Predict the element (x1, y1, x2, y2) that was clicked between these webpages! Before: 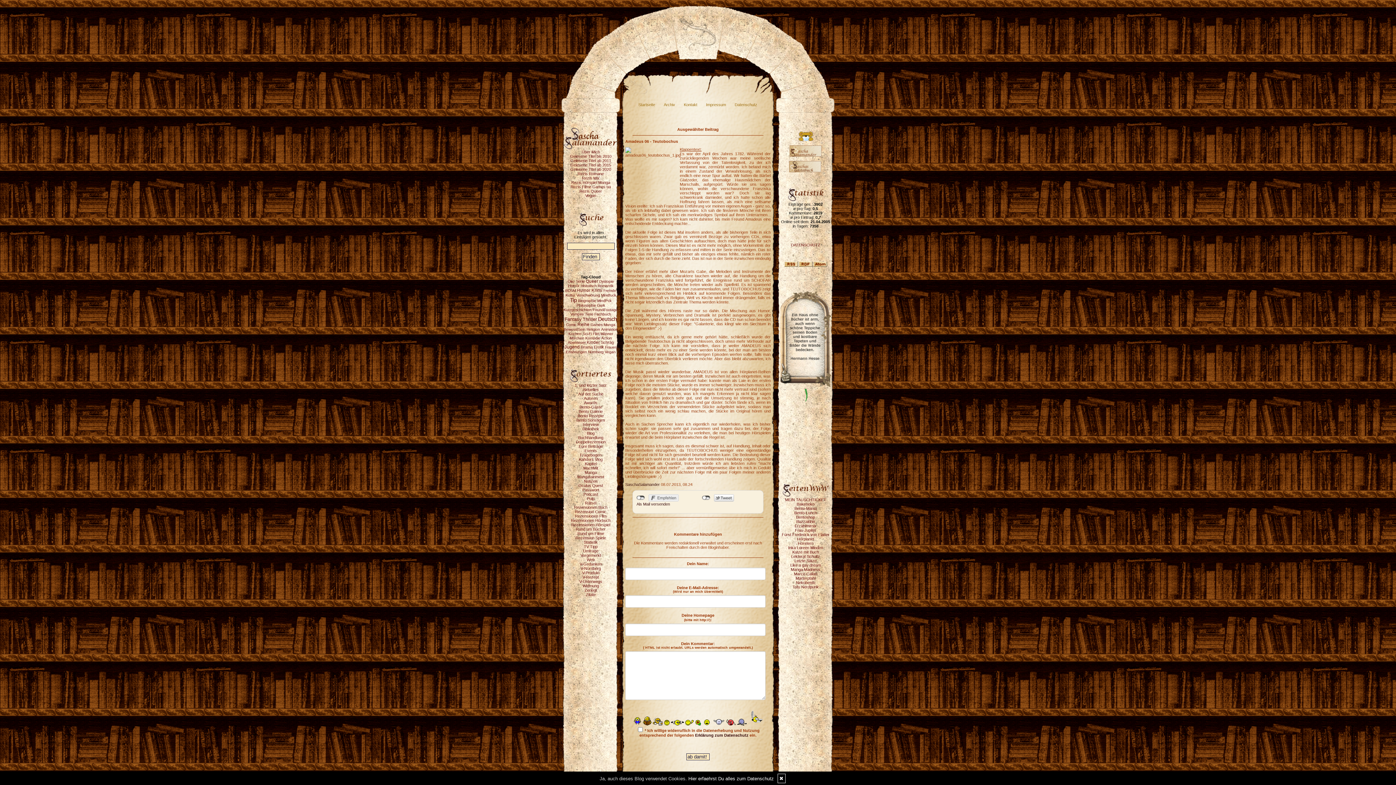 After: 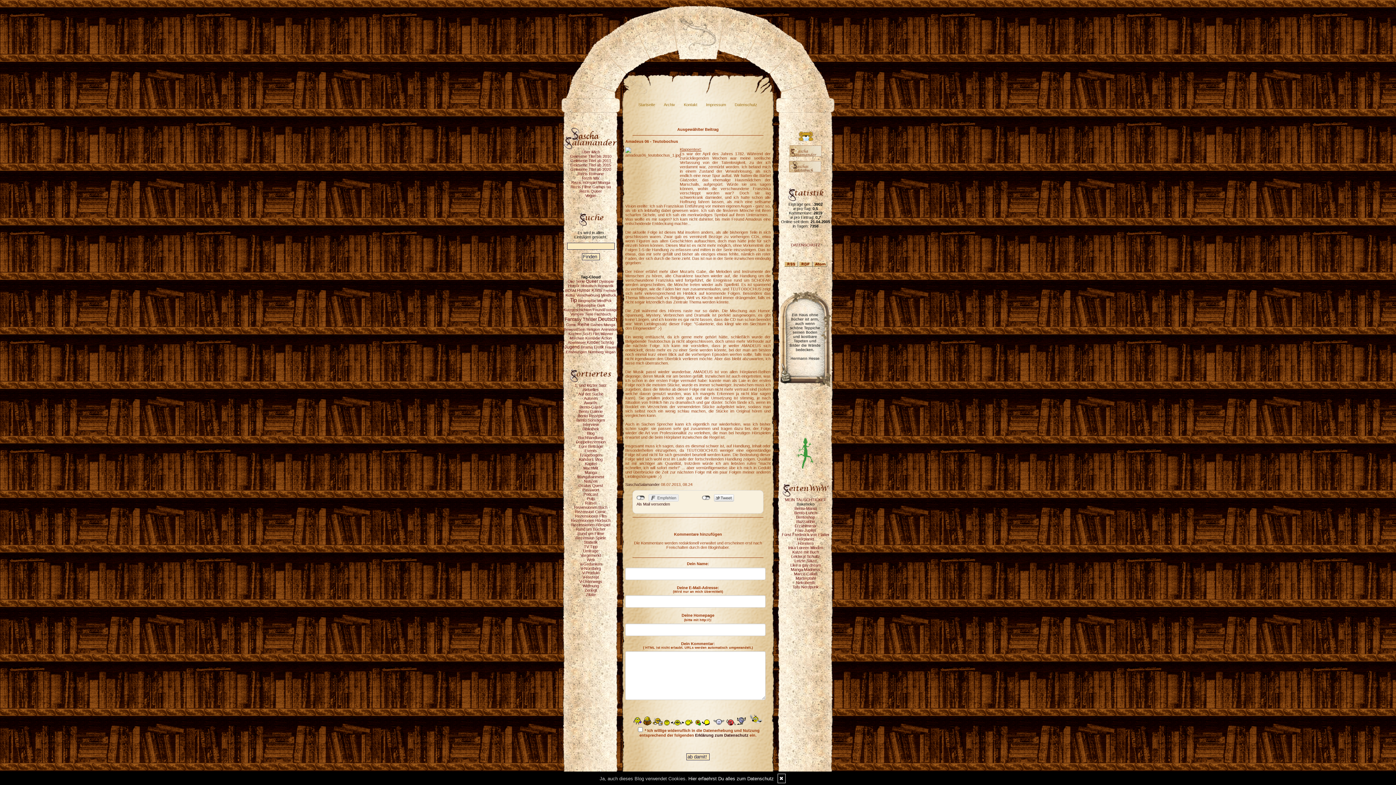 Action: bbox: (796, 502, 814, 506) label: Bakeneko